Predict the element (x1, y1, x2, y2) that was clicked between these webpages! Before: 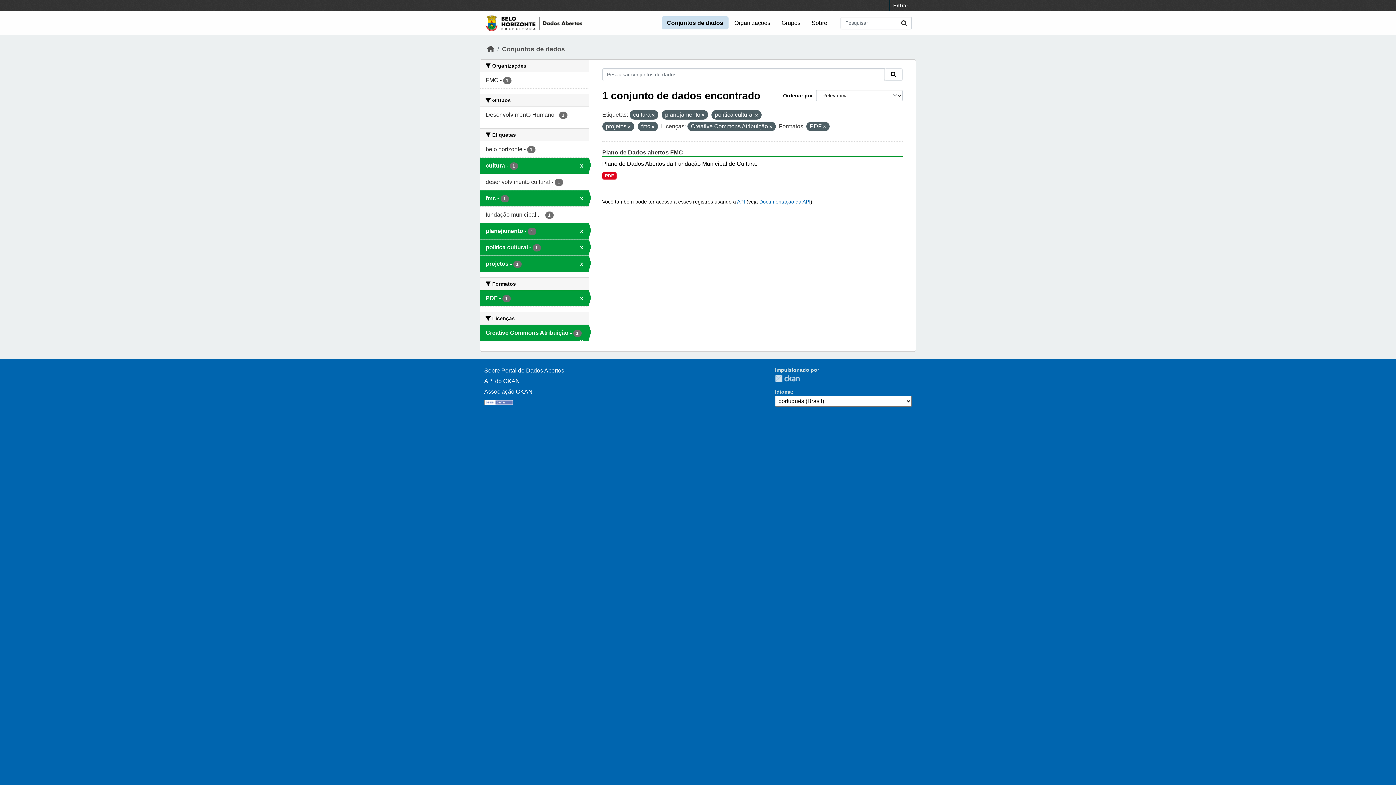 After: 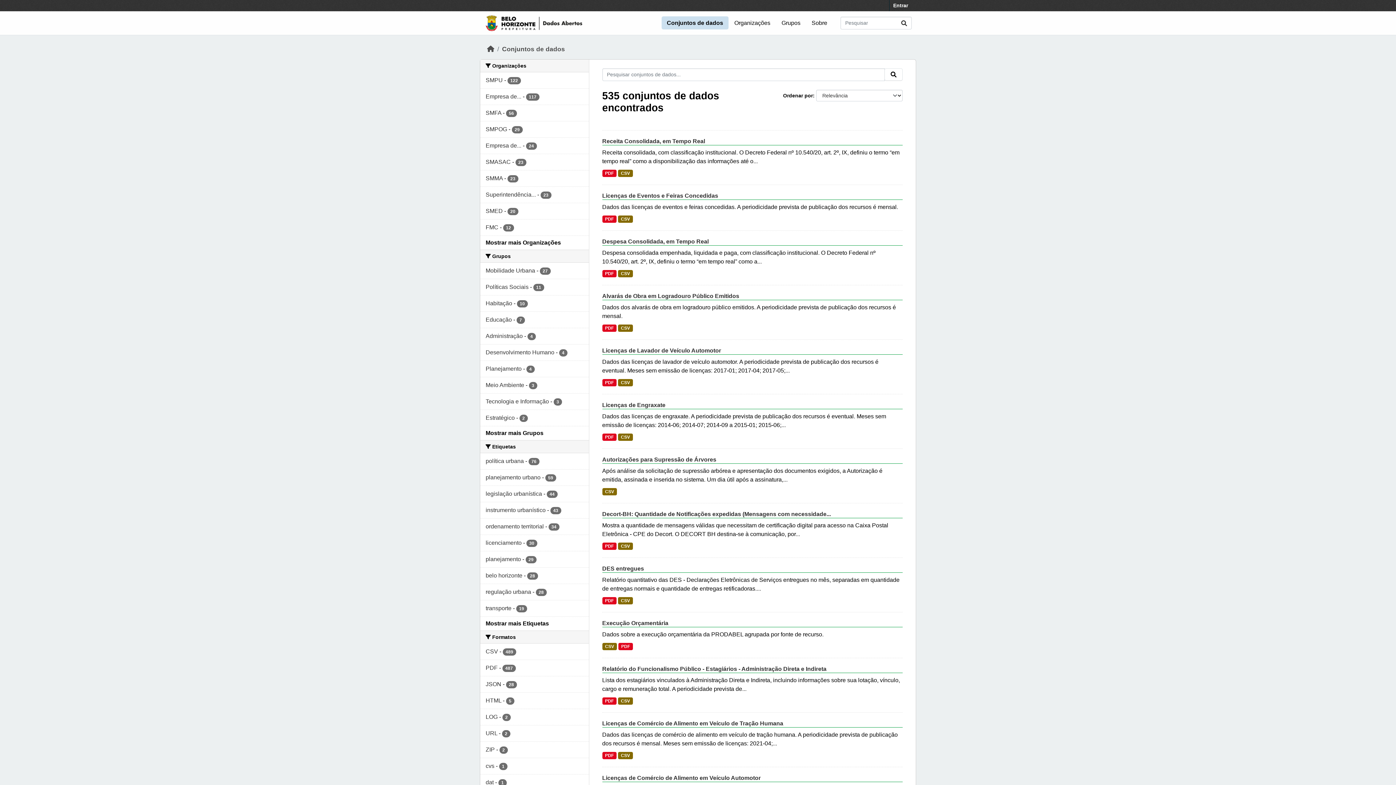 Action: label: Conjuntos de dados bbox: (502, 45, 565, 52)